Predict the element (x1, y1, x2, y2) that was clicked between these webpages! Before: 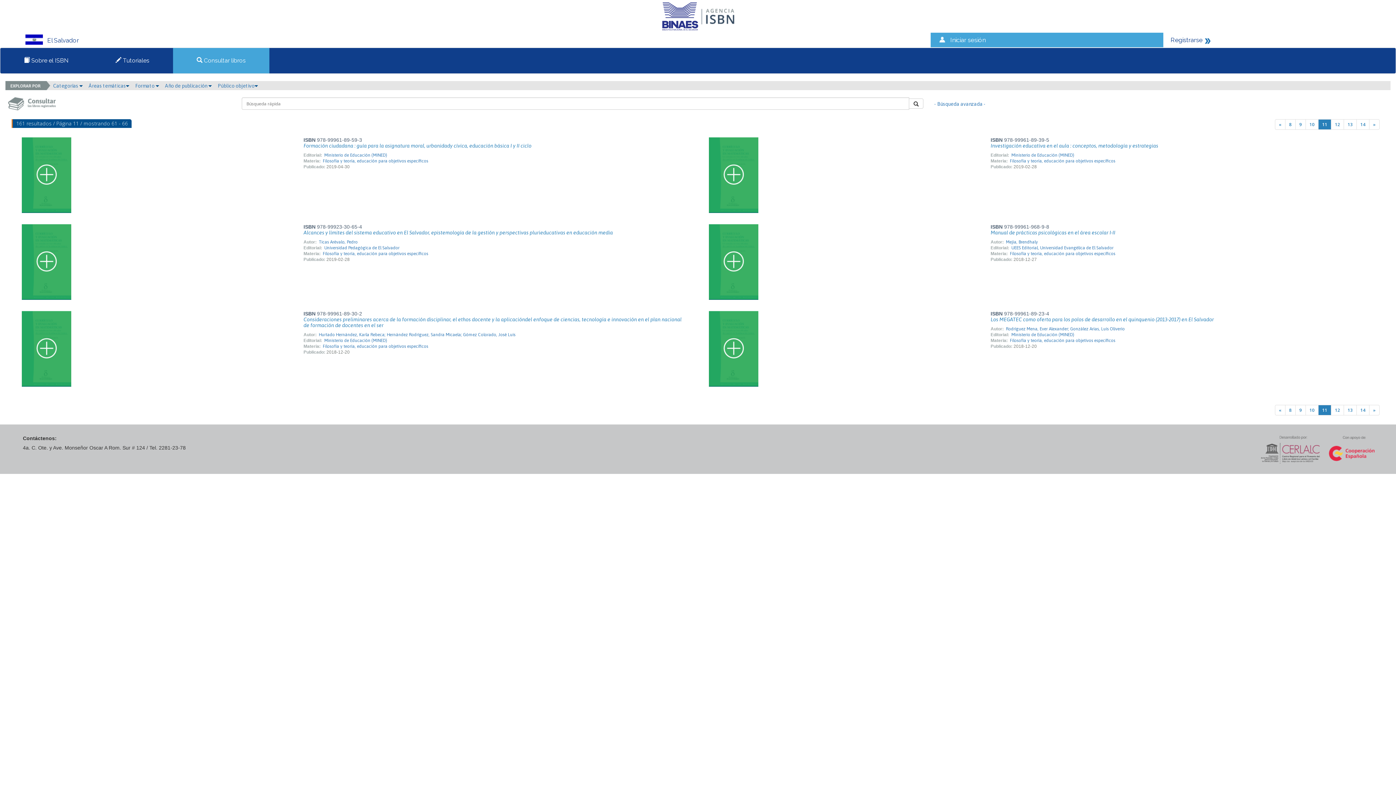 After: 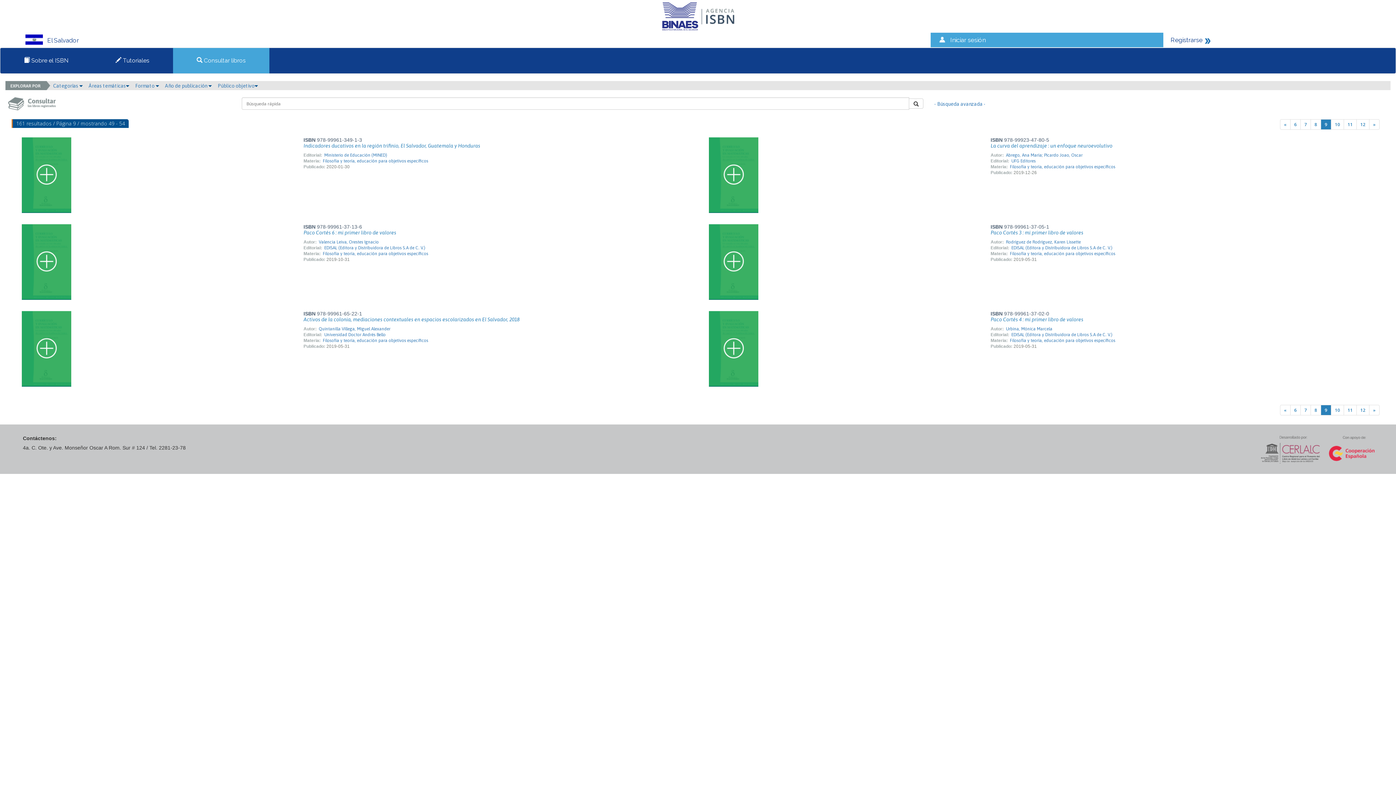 Action: bbox: (1295, 405, 1306, 415) label: 9